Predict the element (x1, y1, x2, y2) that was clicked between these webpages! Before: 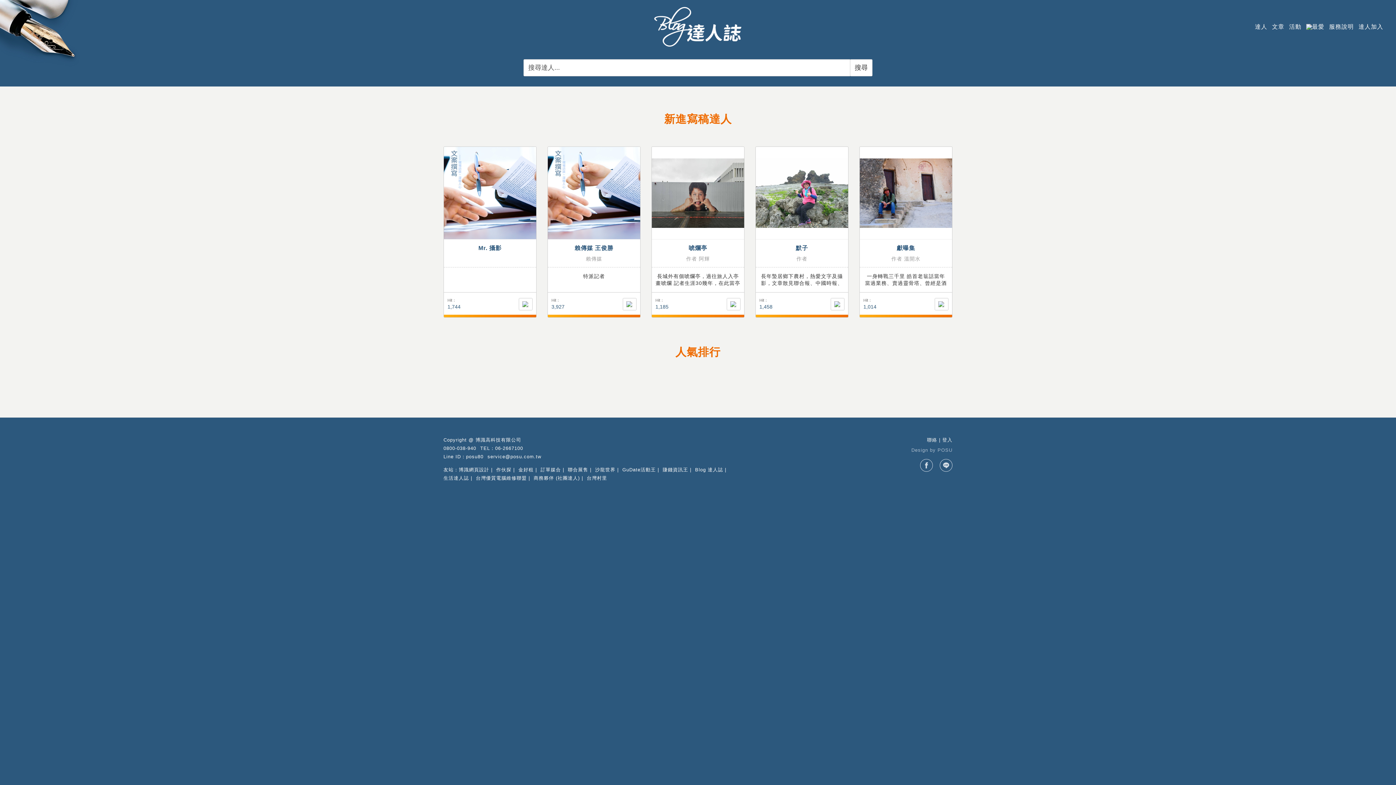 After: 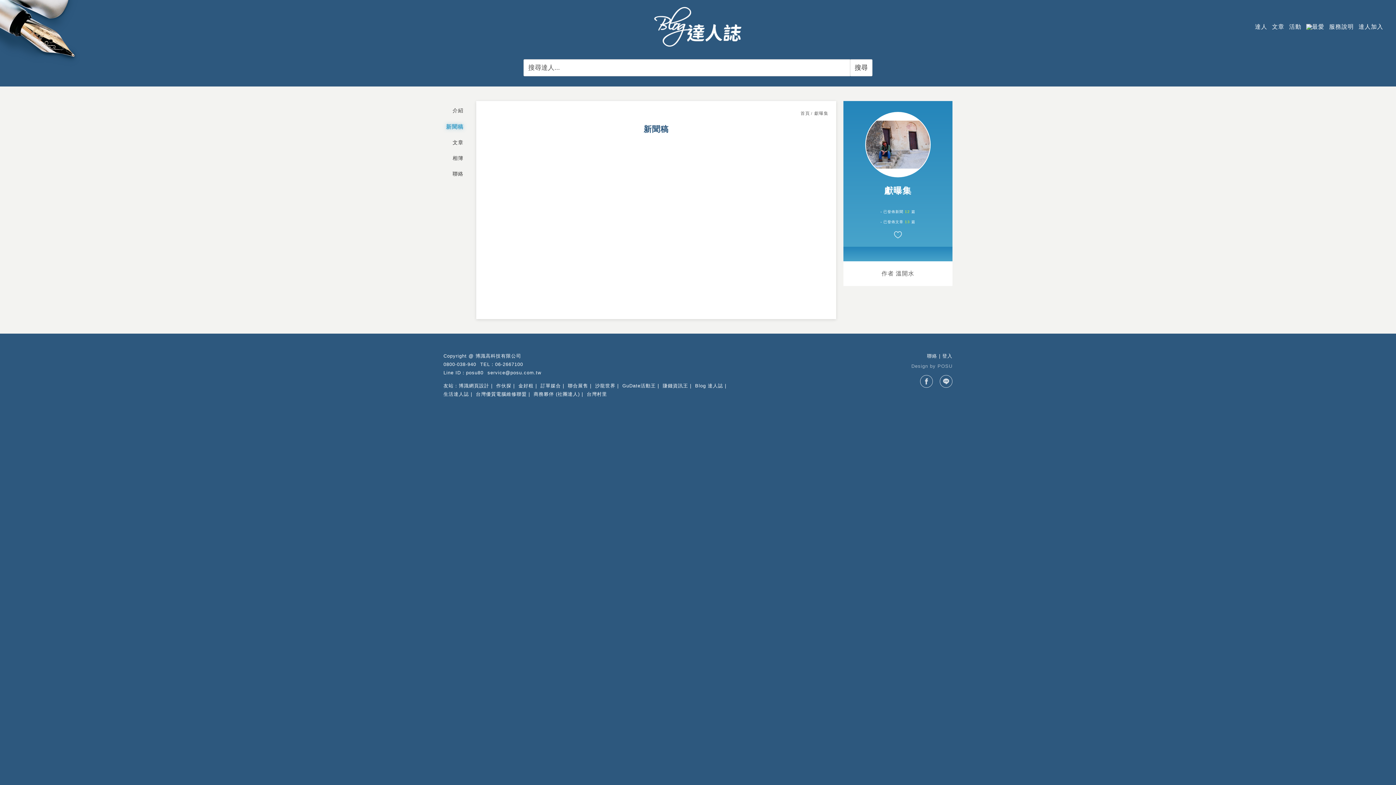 Action: label: 獻曝集 bbox: (896, 244, 915, 251)